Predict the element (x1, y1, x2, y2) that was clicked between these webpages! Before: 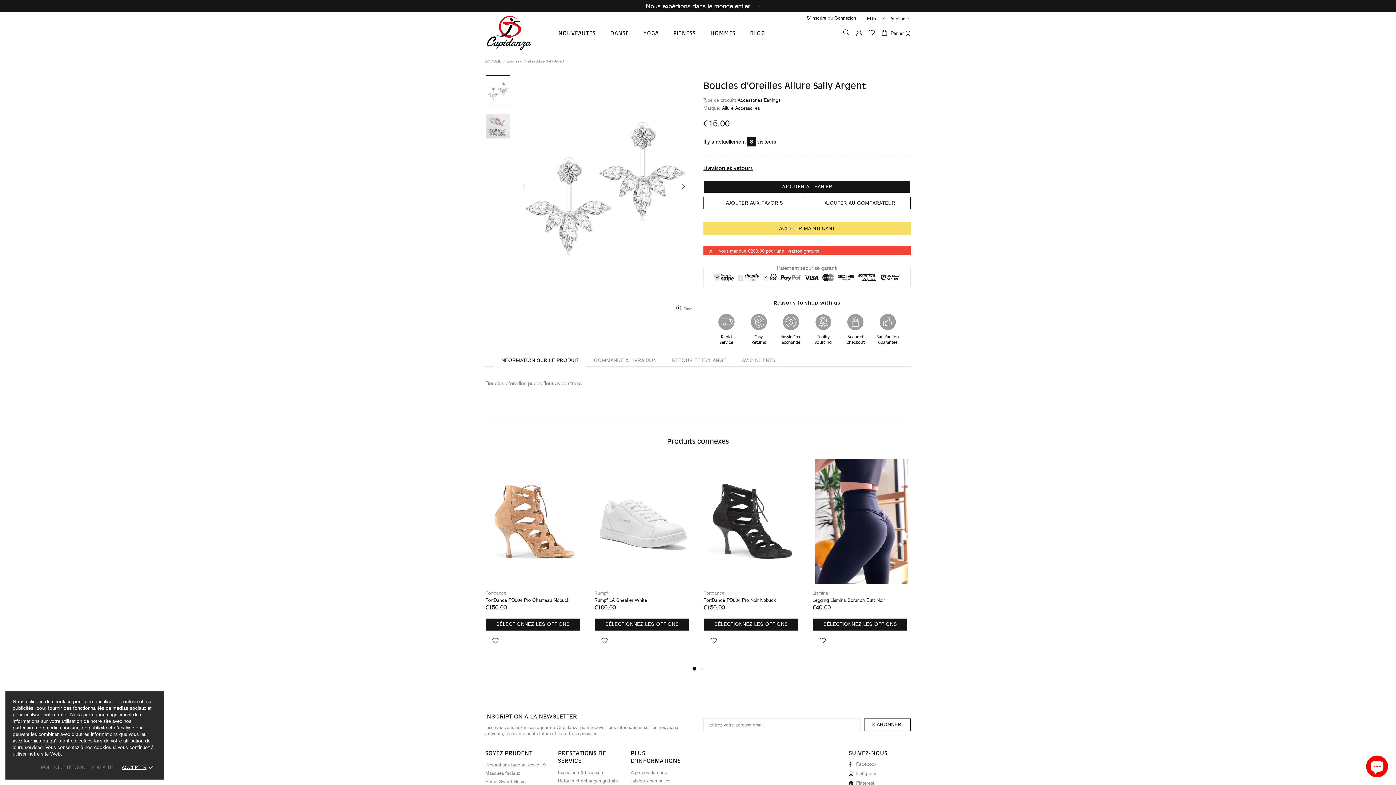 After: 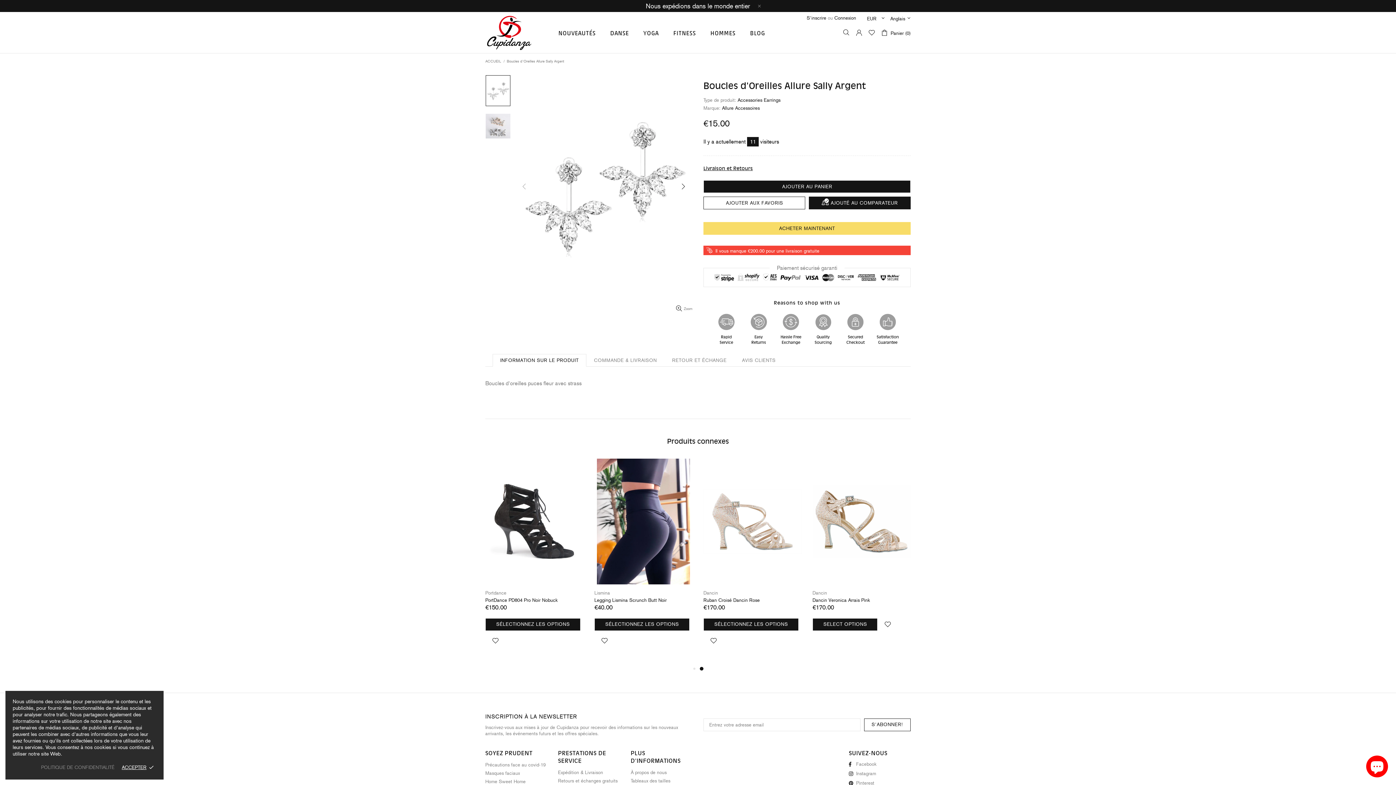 Action: label: AJOUTER AU COMPARATEUR bbox: (809, 196, 910, 209)